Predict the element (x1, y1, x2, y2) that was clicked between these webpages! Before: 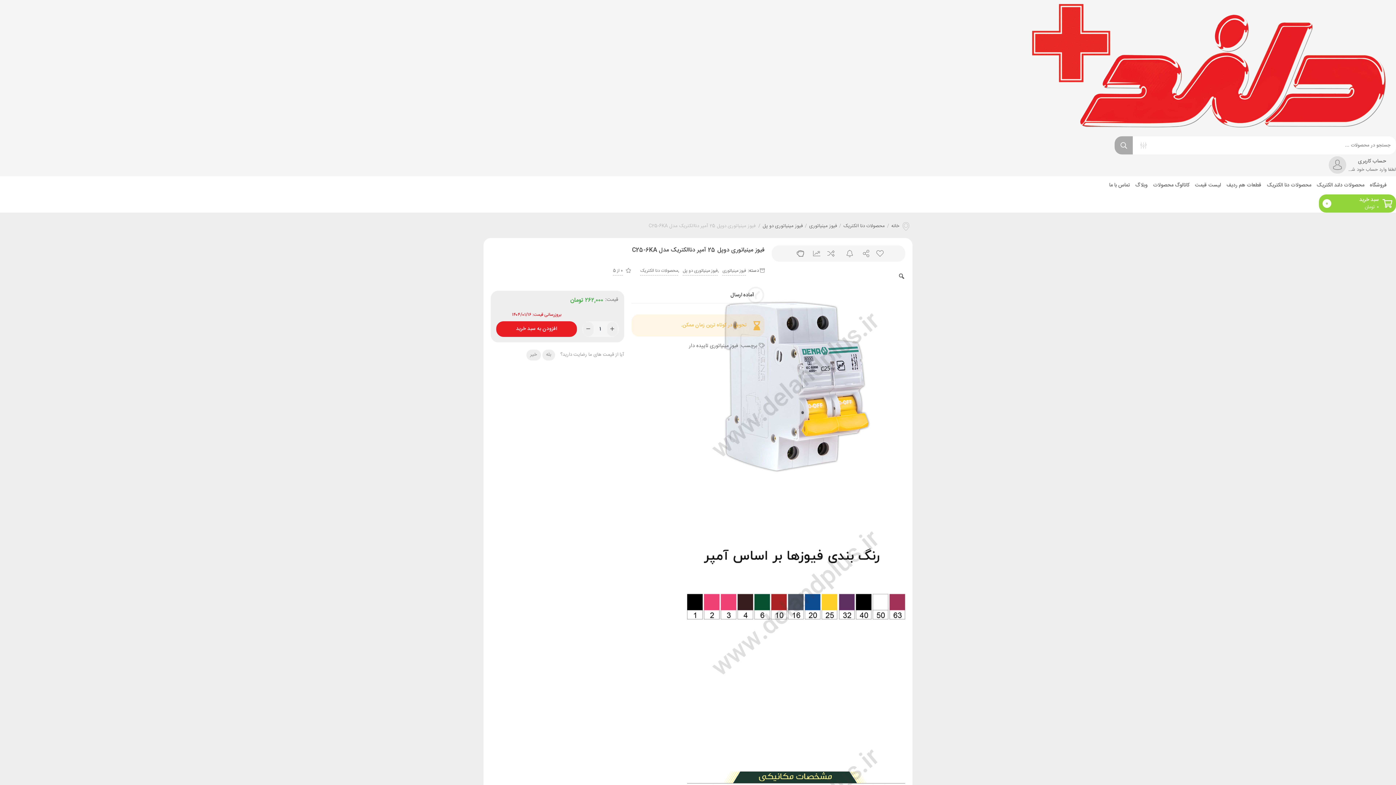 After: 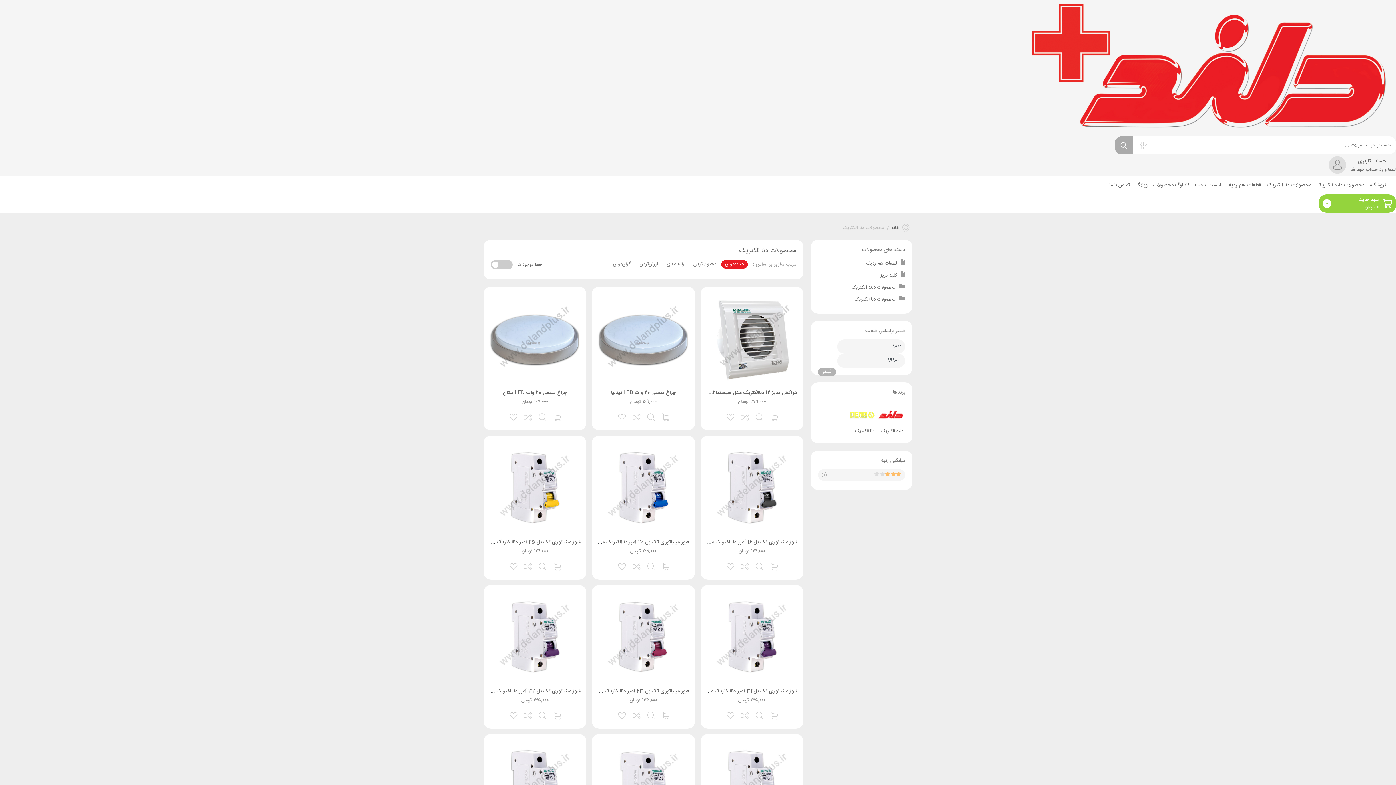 Action: label: محصولات دنا الکتریک bbox: (843, 222, 885, 229)